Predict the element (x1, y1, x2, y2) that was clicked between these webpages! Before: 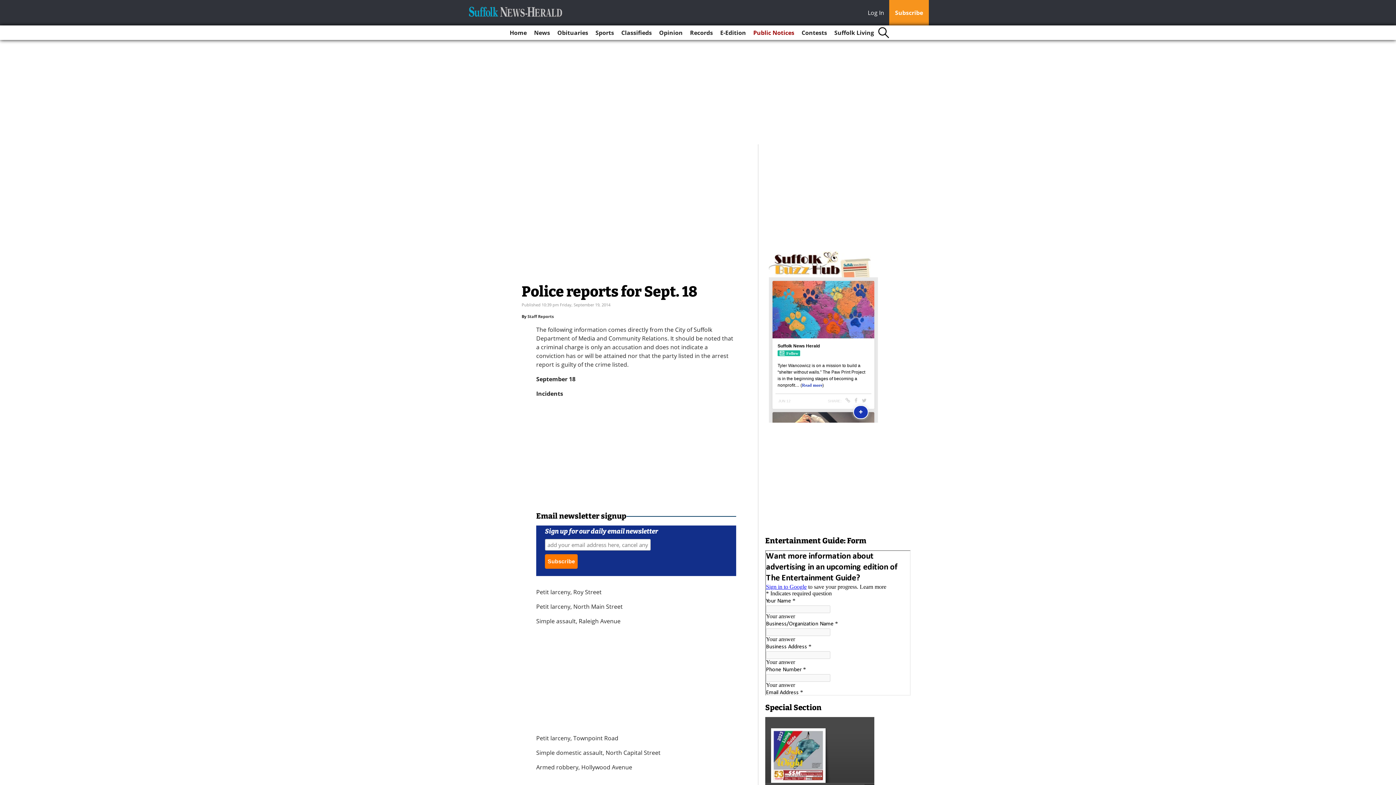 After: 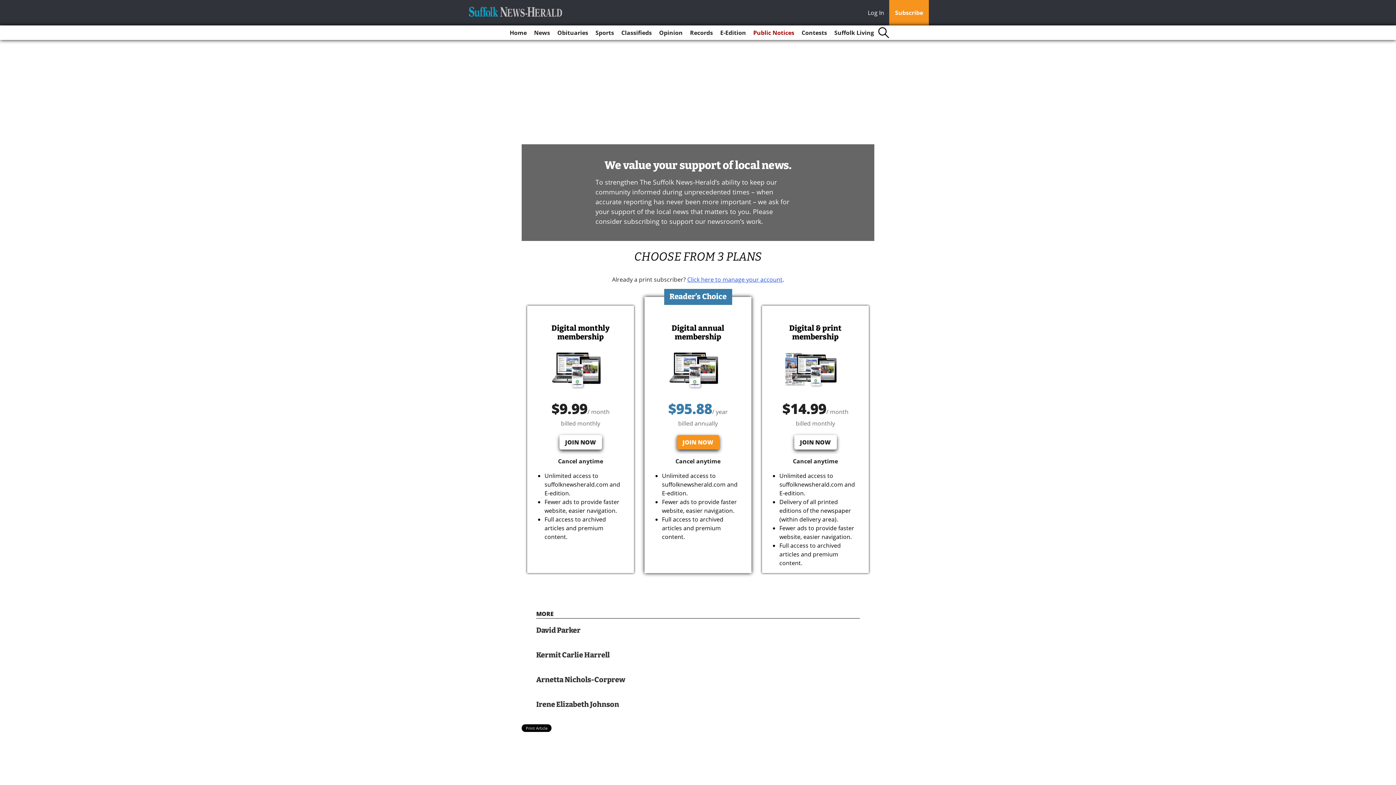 Action: bbox: (889, 0, 929, 25) label: Subscribe